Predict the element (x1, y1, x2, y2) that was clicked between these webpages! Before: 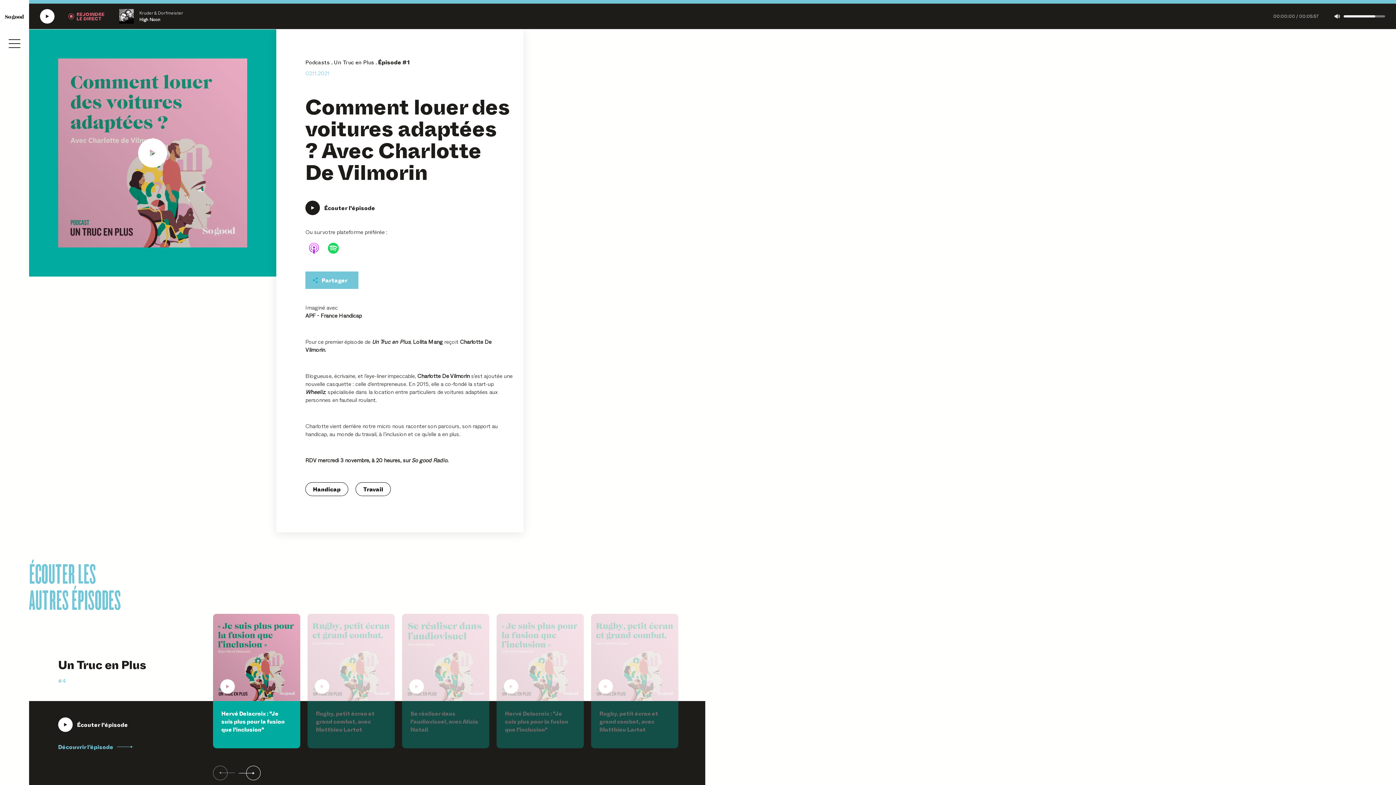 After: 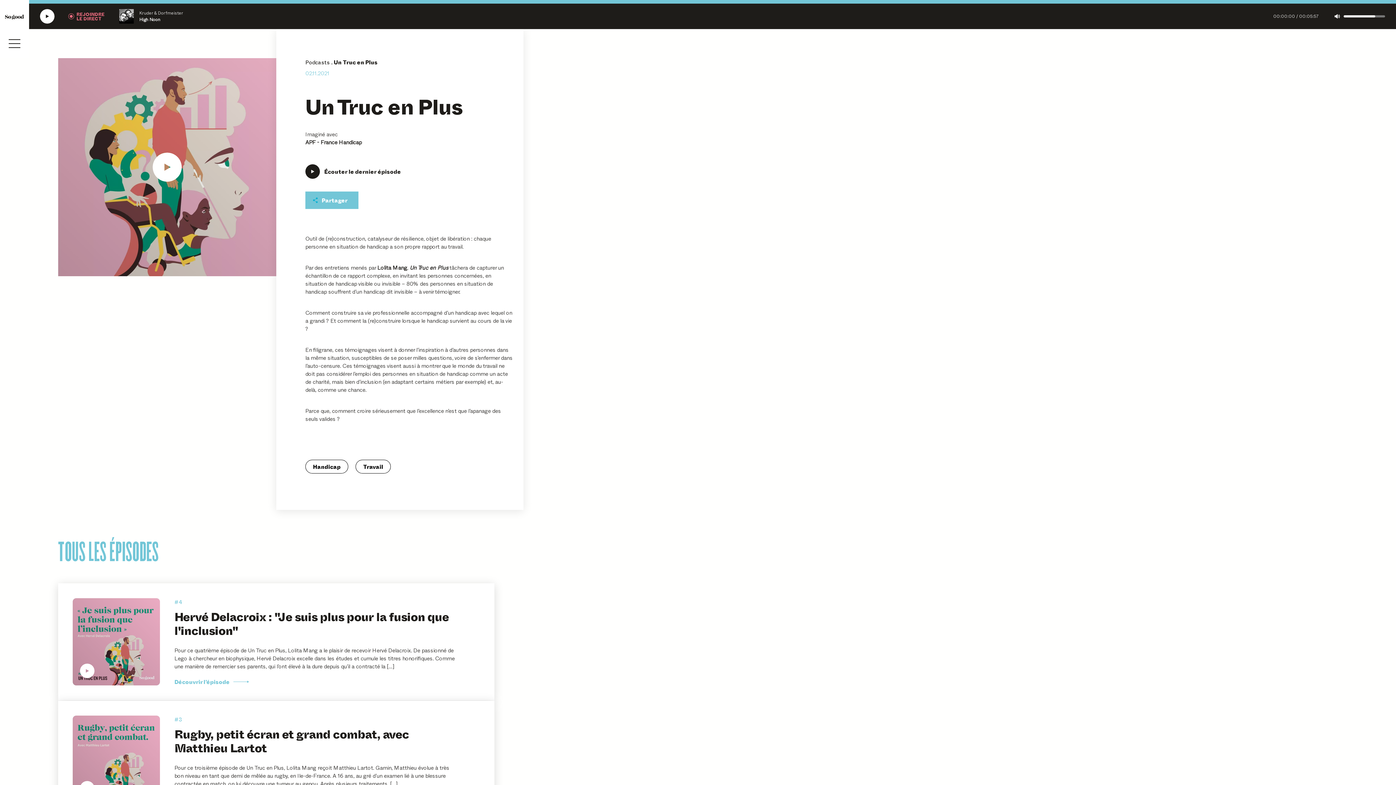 Action: label: Un Truc en Plus bbox: (333, 58, 374, 66)